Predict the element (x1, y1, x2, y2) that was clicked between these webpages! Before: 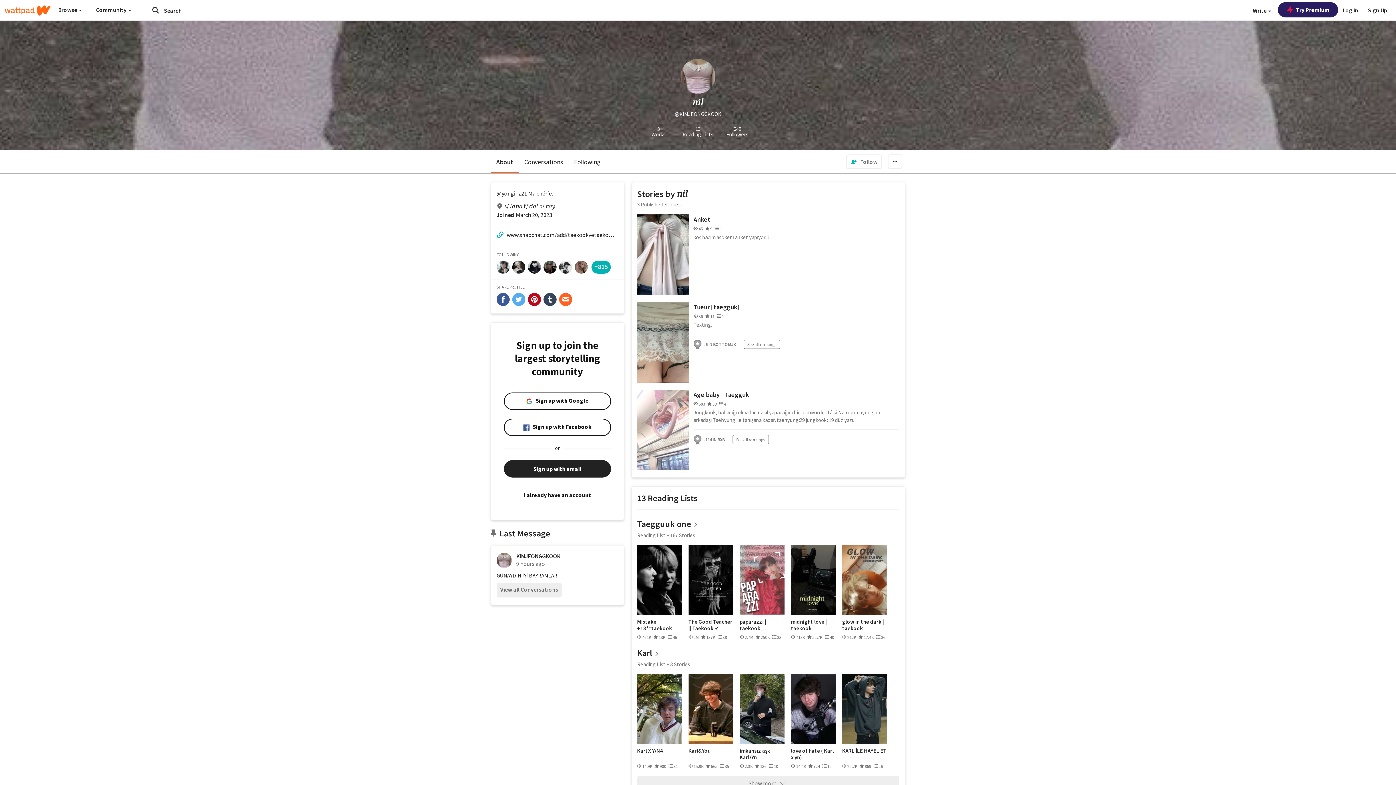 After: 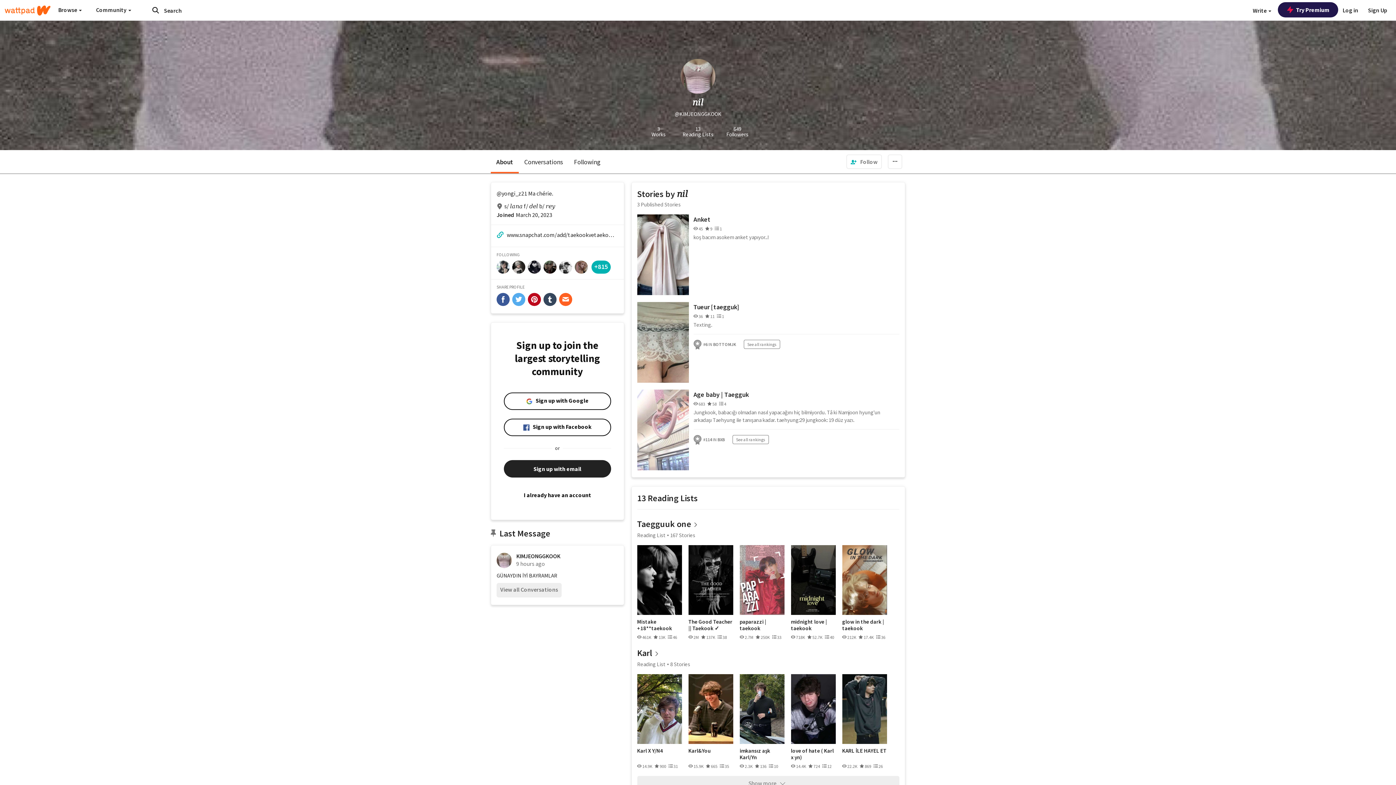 Action: bbox: (1278, 2, 1338, 17) label: Try Premium